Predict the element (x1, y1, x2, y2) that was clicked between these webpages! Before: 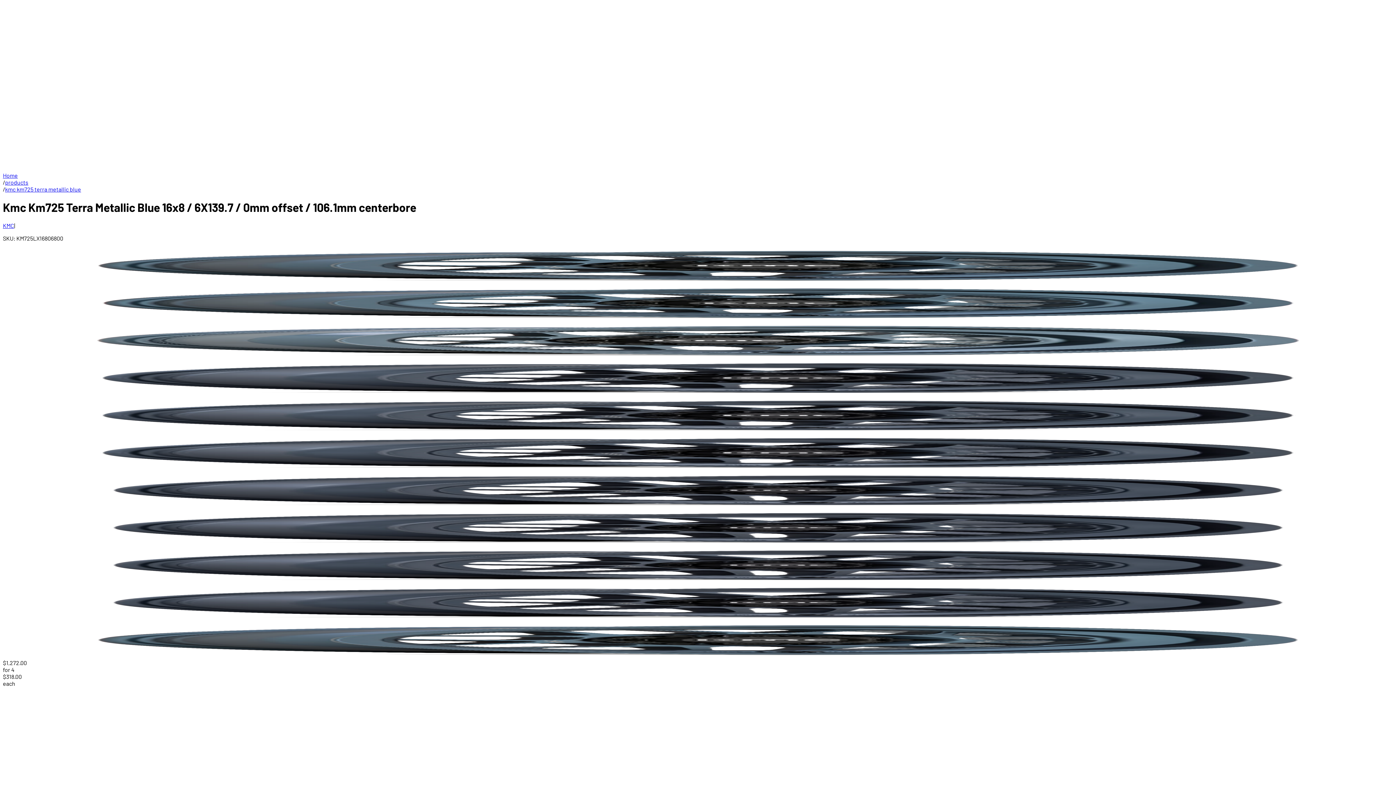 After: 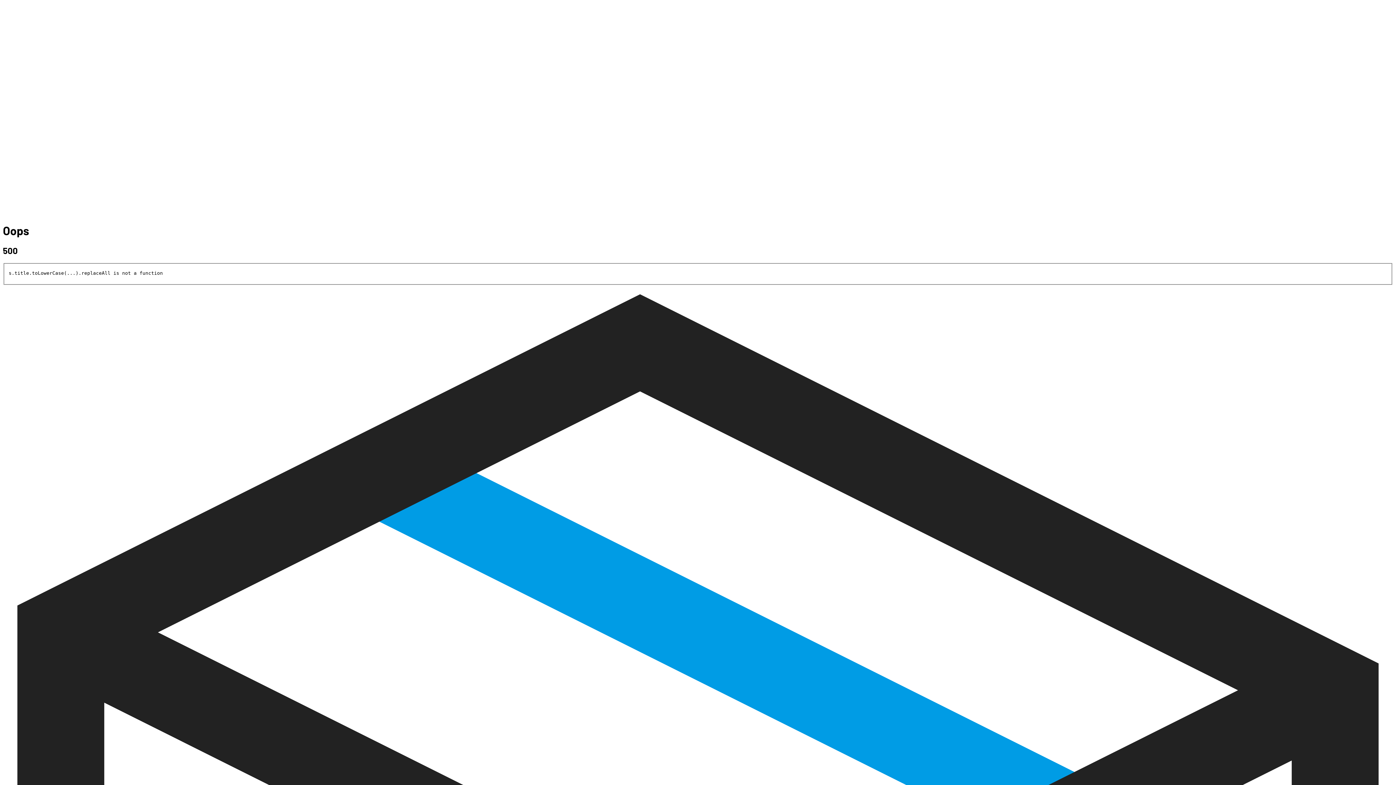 Action: label: Home bbox: (2, 172, 17, 178)